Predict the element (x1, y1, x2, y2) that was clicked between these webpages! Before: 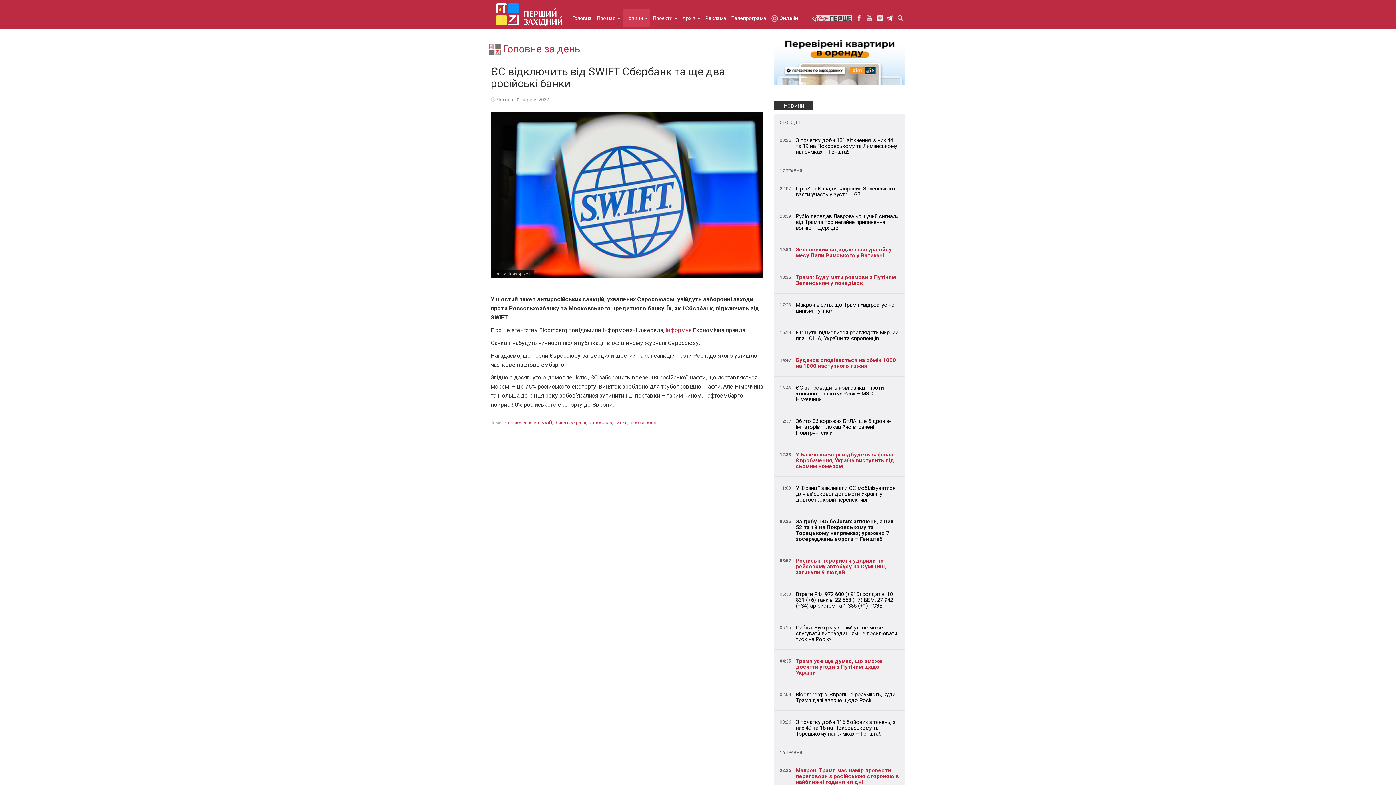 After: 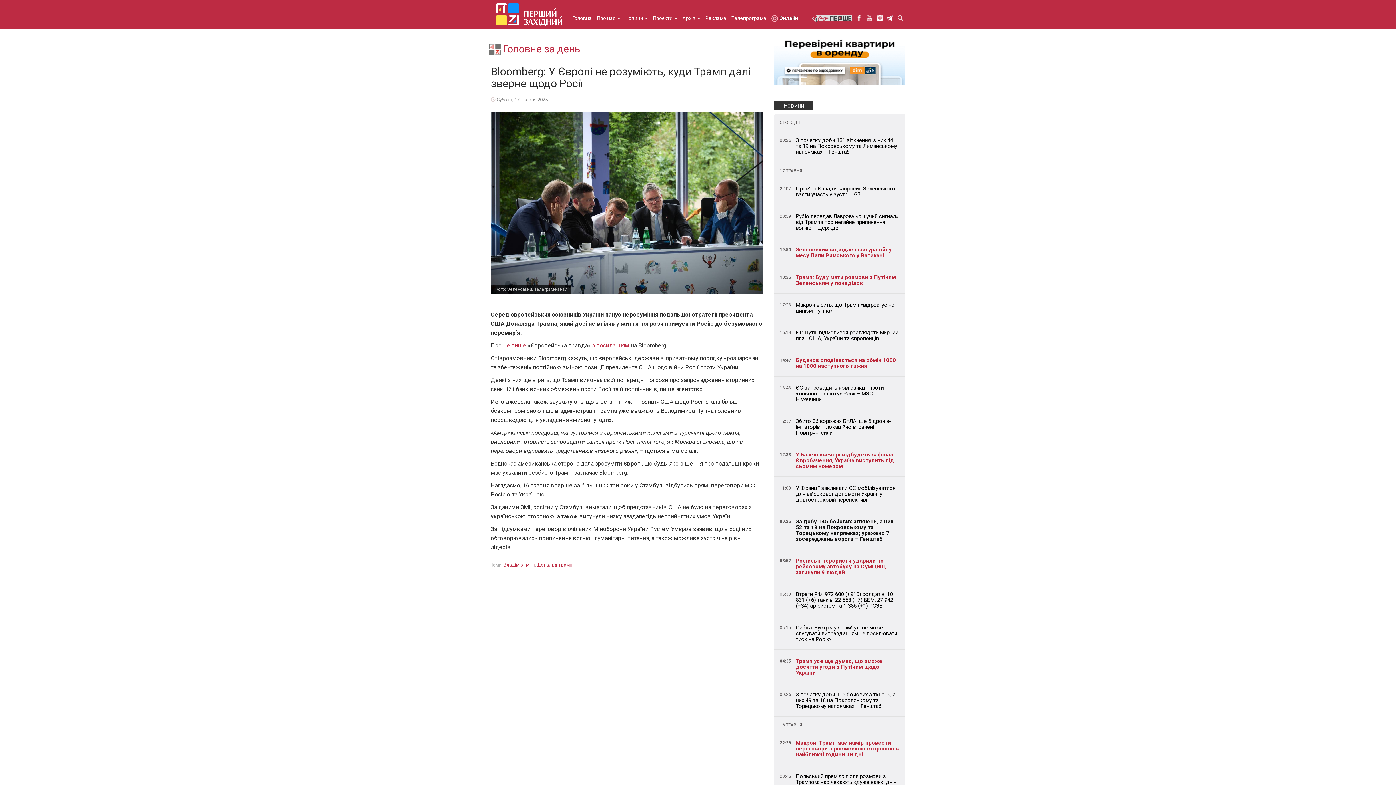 Action: bbox: (796, 691, 895, 704) label: Bloomberg: У Європі не розуміють, куди Трамп далі зверне щодо Росії